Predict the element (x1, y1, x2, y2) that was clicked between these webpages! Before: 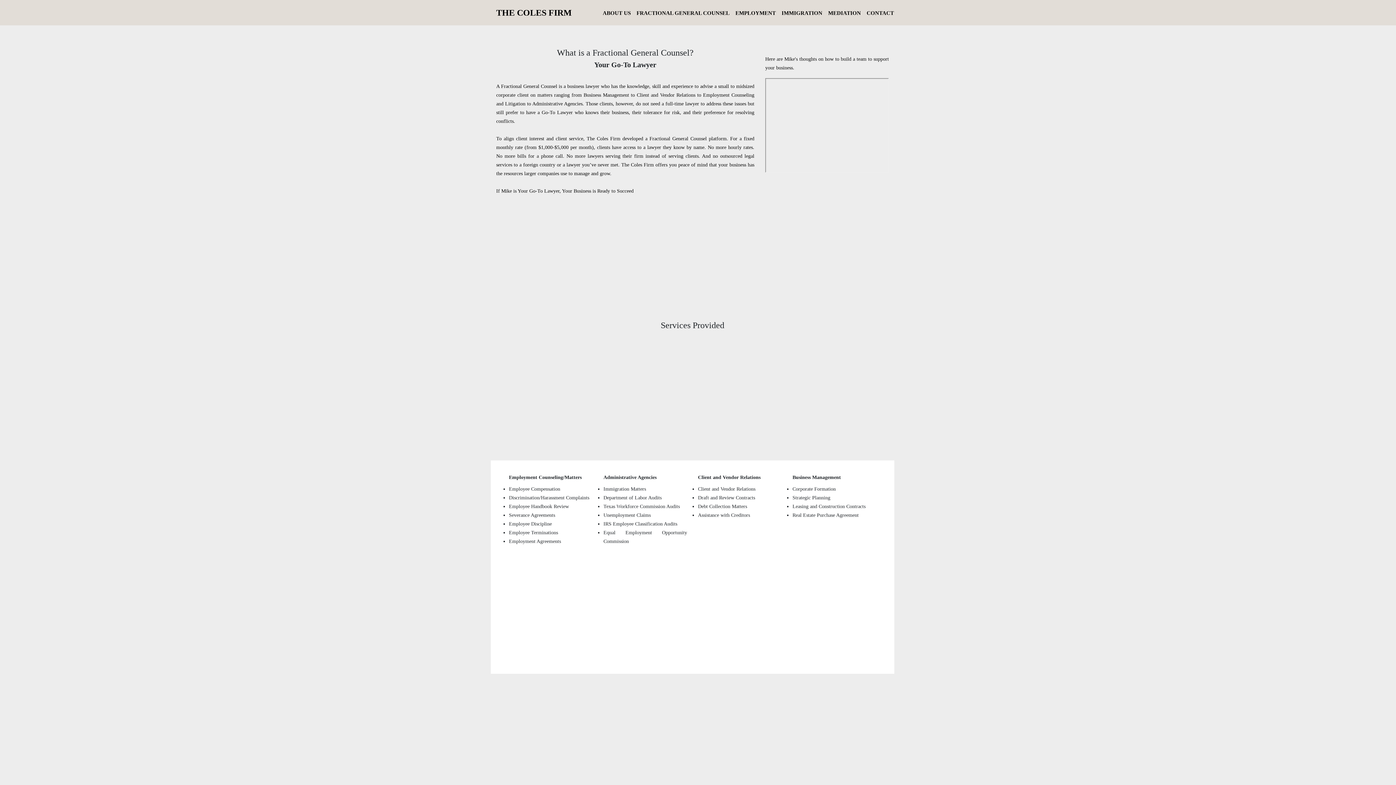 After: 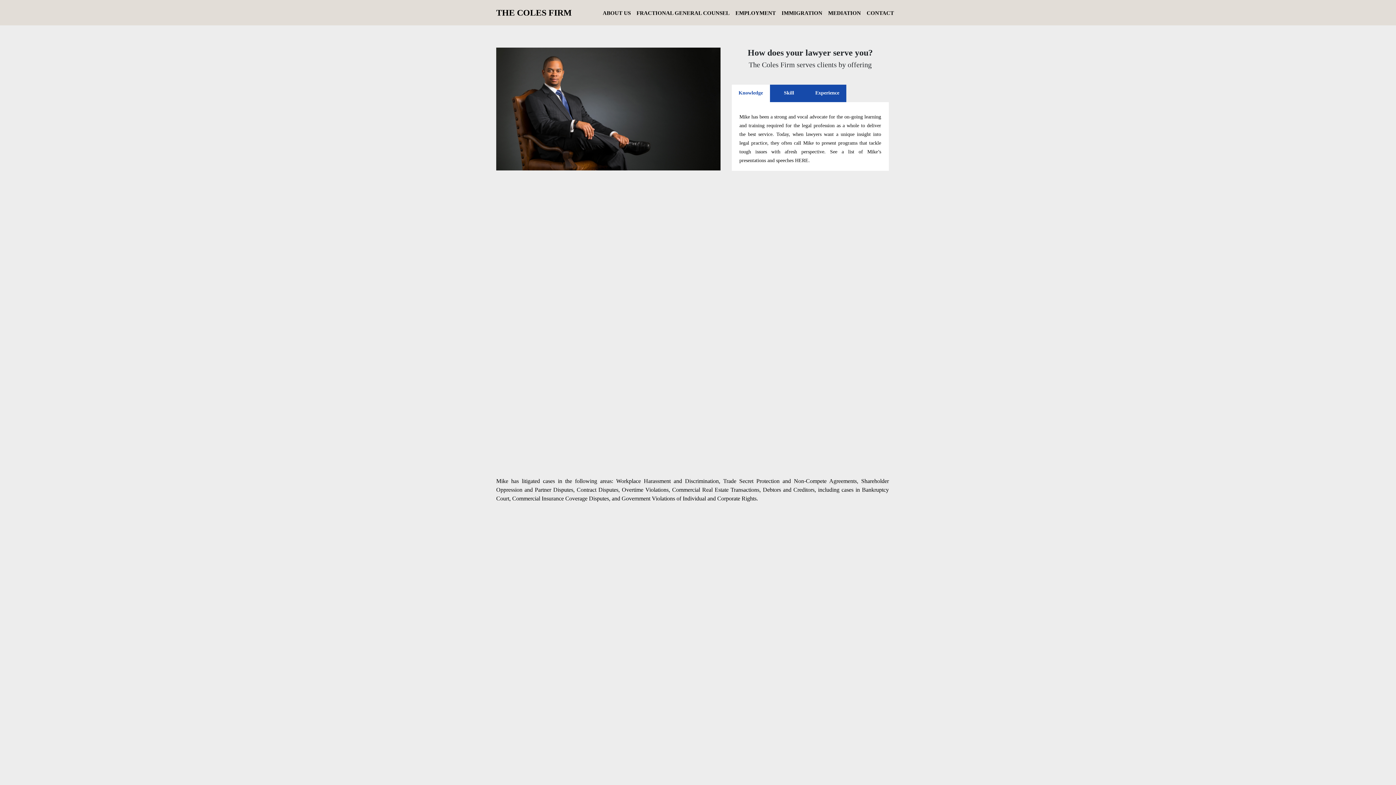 Action: label: ABOUT US bbox: (600, 10, 633, 15)